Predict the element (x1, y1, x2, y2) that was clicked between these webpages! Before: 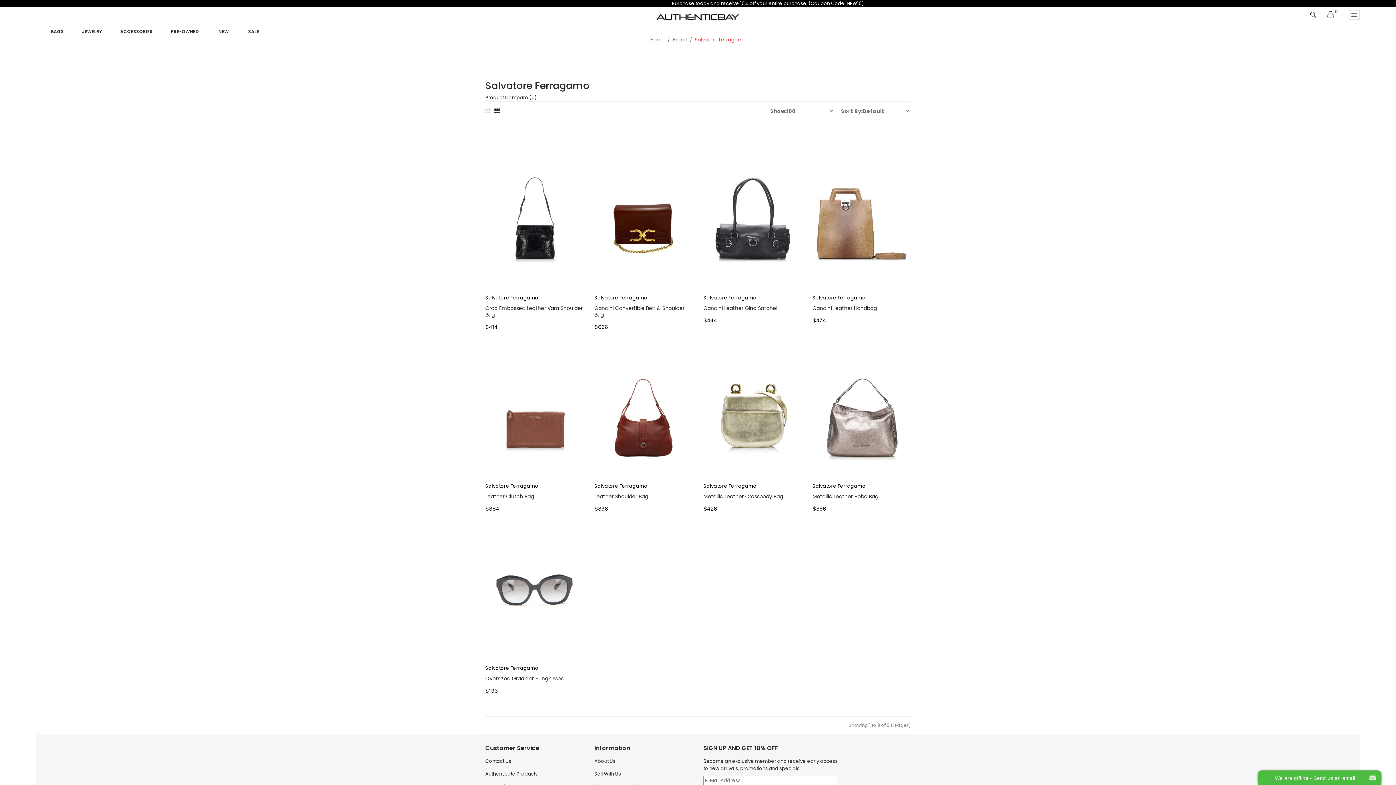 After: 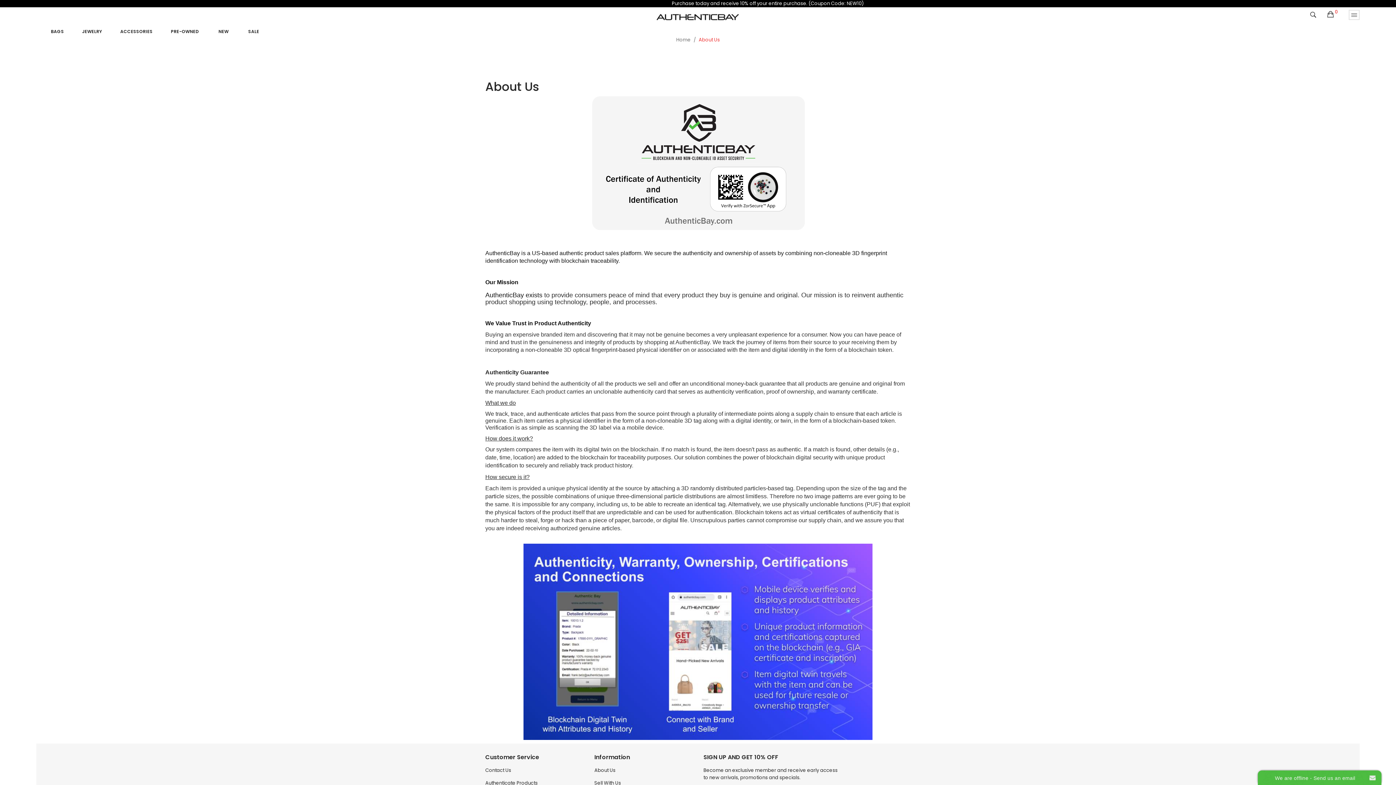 Action: label: About Us bbox: (594, 758, 615, 770)